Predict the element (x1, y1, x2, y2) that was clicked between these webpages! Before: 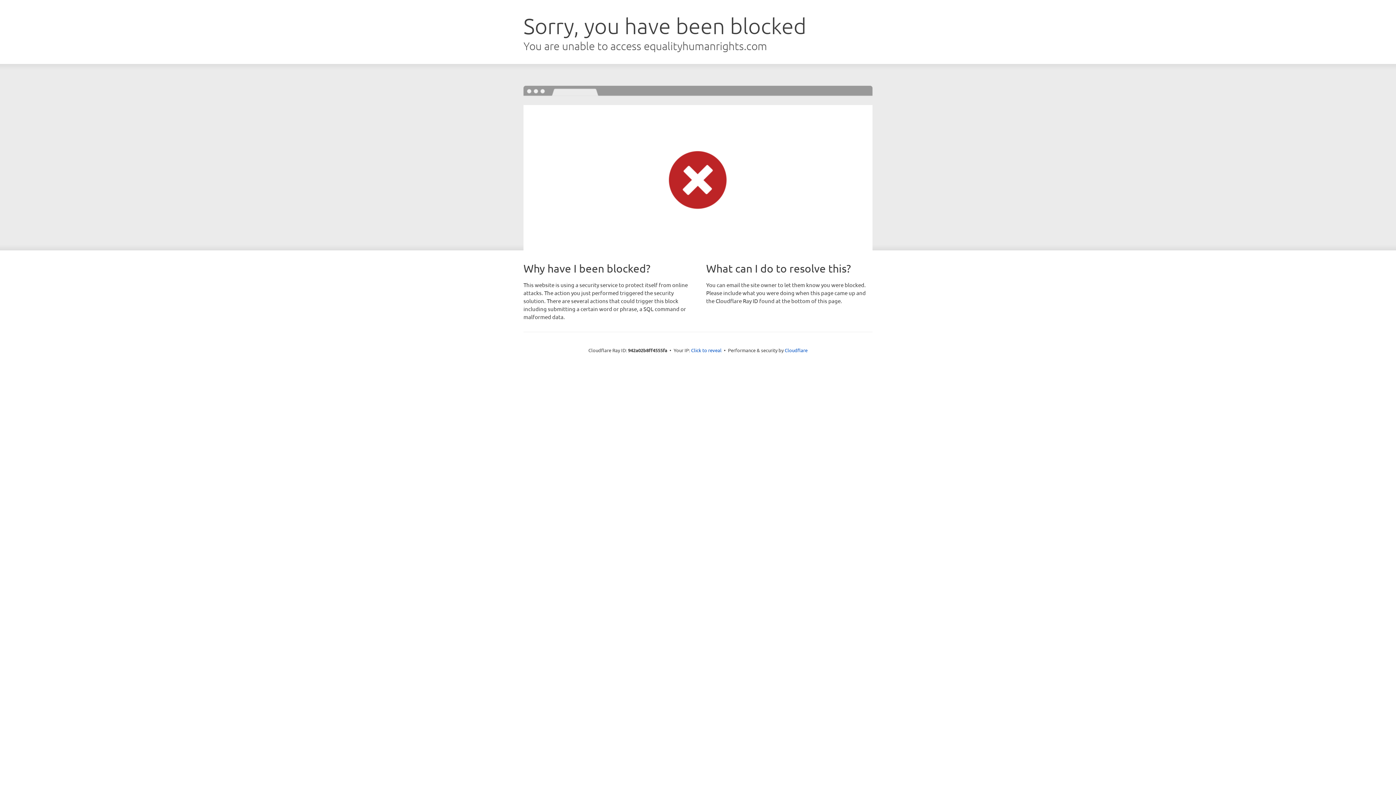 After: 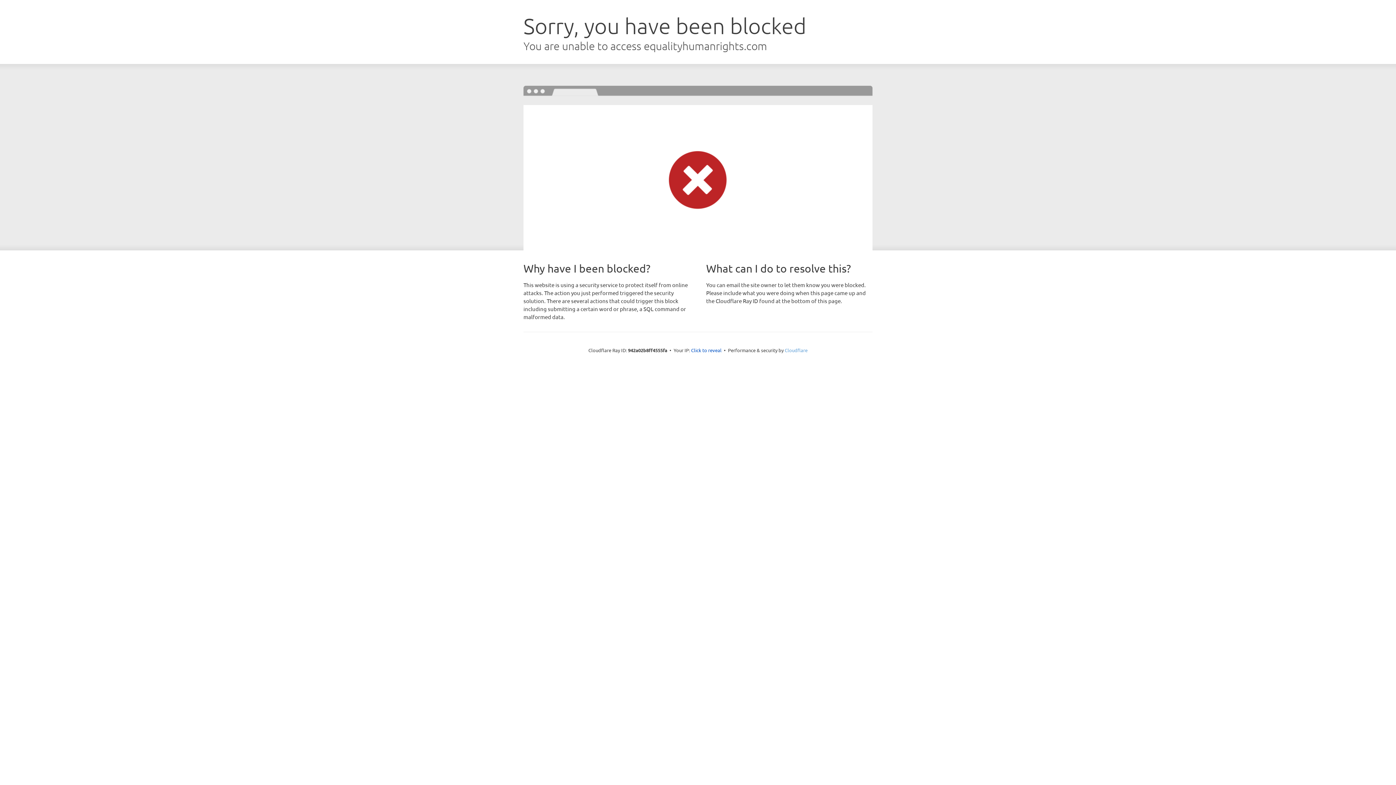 Action: label: Cloudflare bbox: (784, 347, 807, 353)